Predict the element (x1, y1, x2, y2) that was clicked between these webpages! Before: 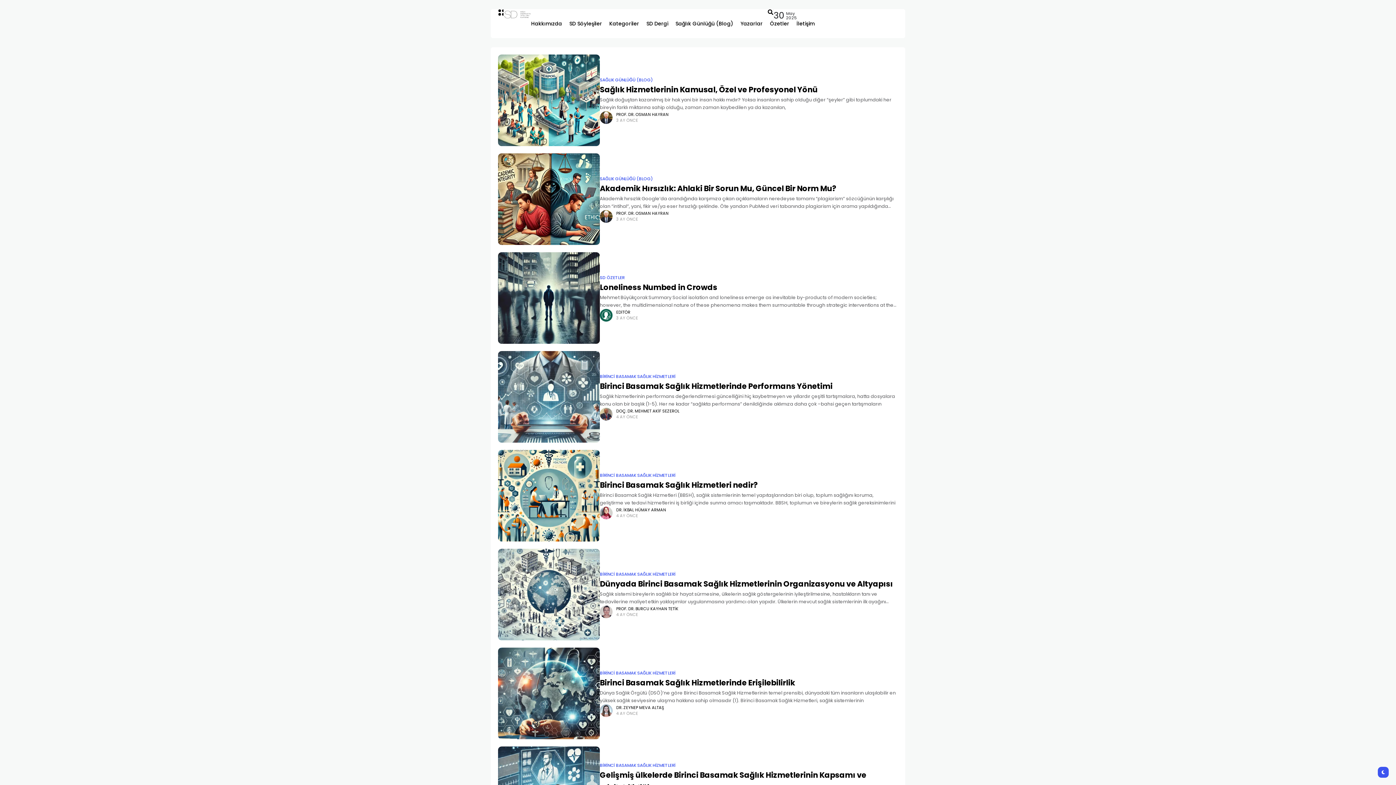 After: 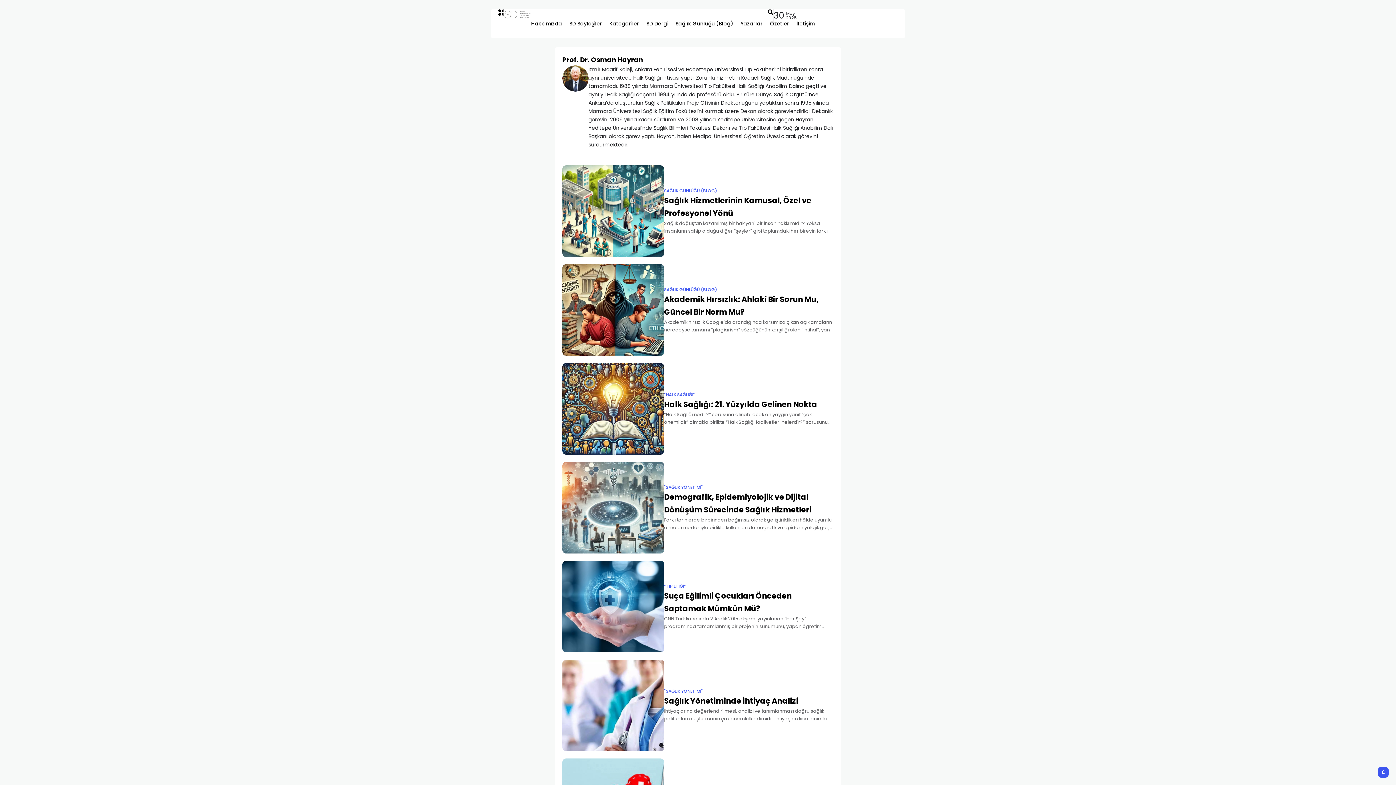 Action: label: PROF. DR. OSMAN HAYRAN bbox: (616, 210, 668, 216)